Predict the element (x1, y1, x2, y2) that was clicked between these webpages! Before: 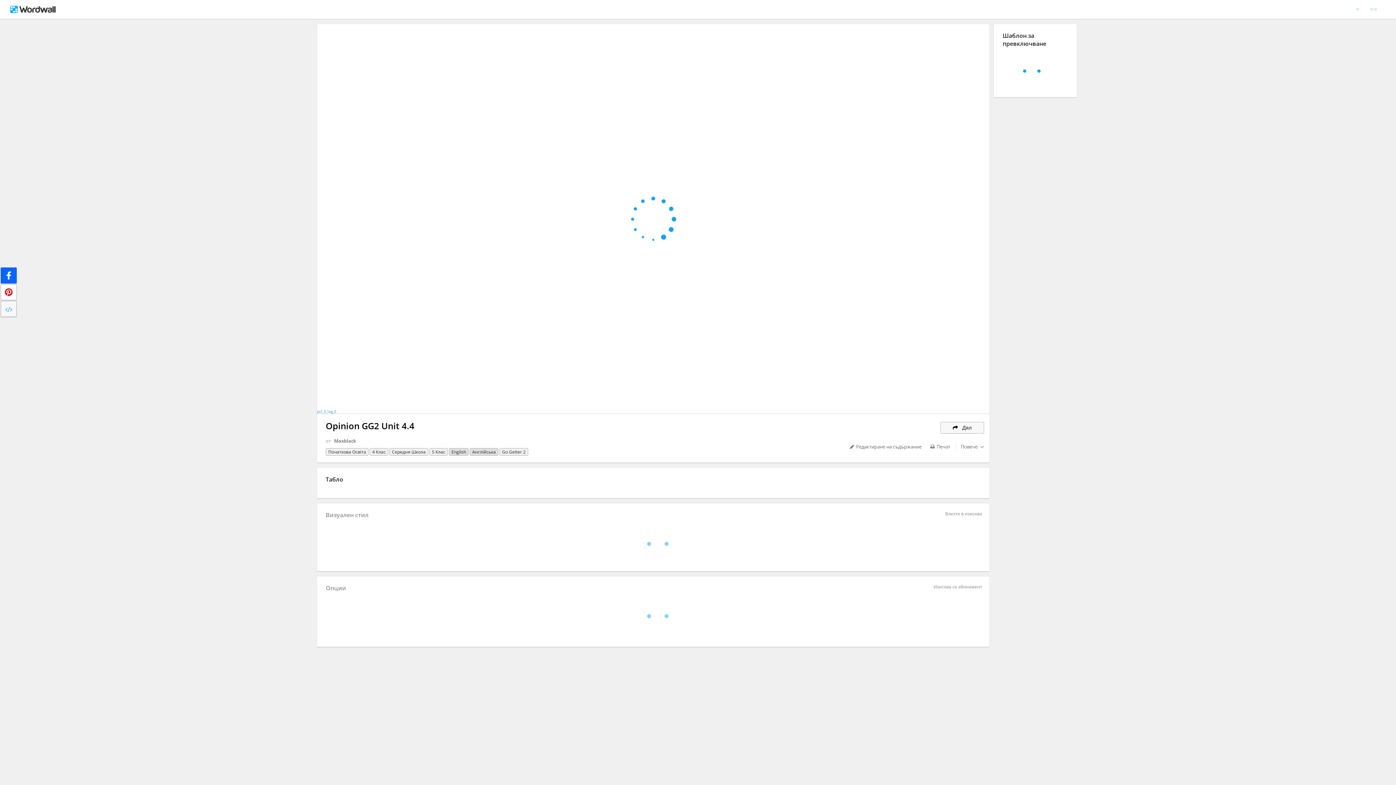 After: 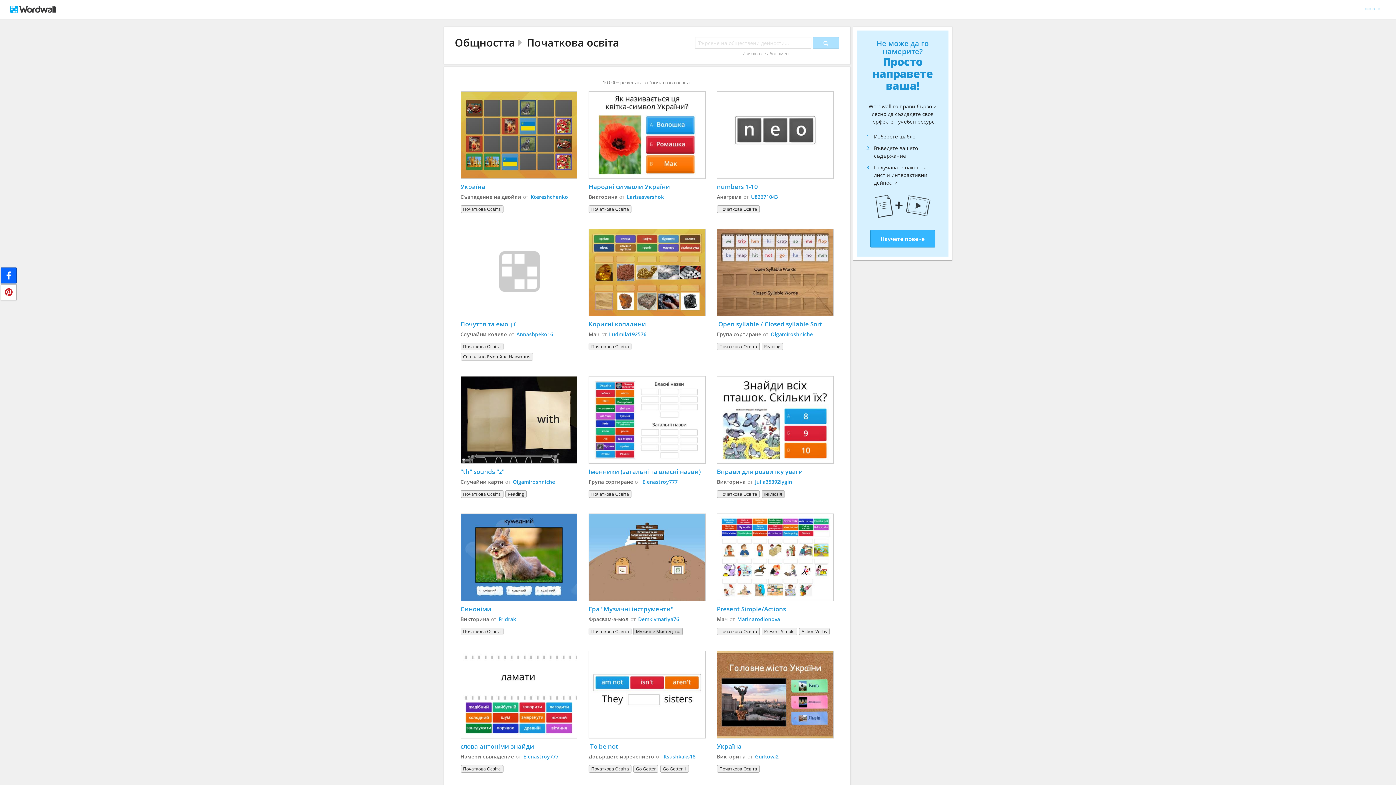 Action: bbox: (325, 448, 368, 456) label: Початкова Освіта